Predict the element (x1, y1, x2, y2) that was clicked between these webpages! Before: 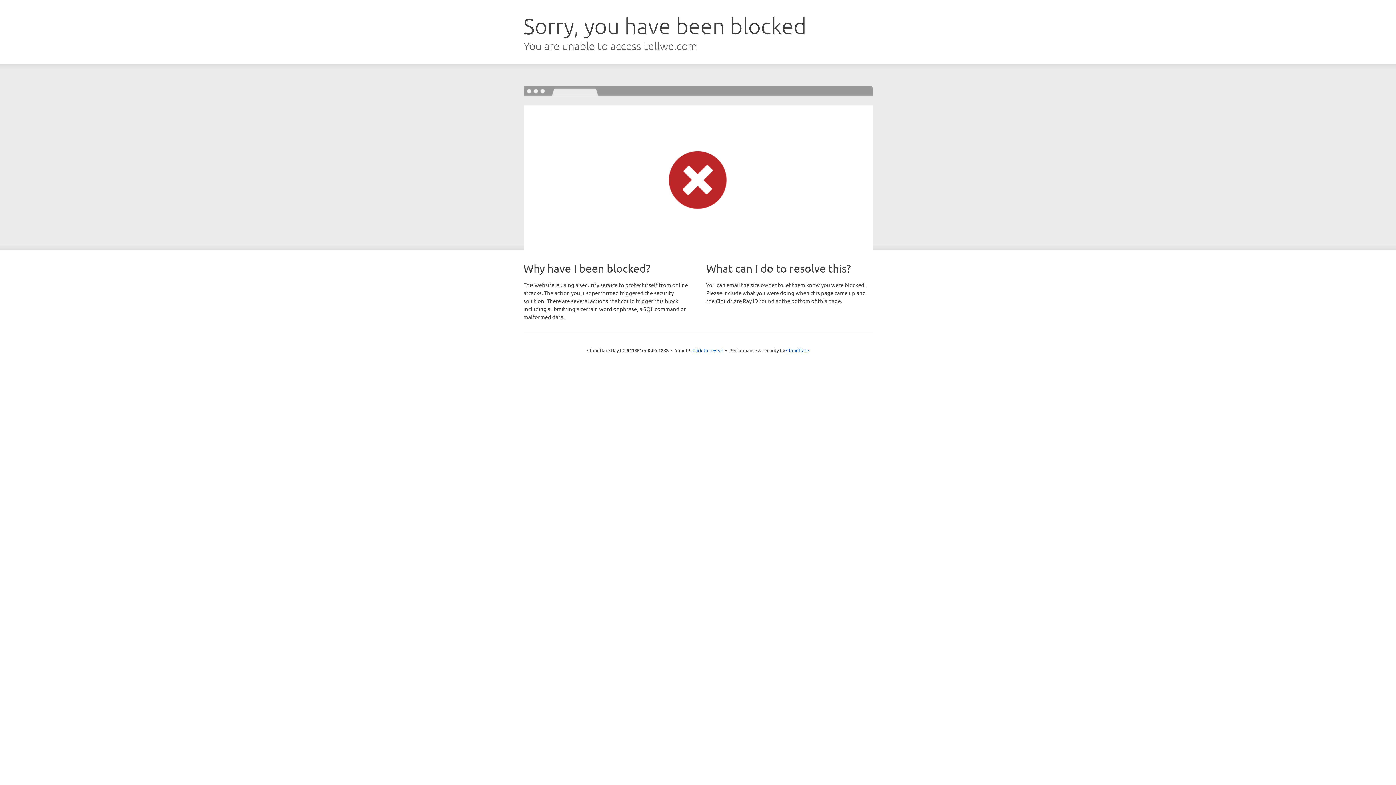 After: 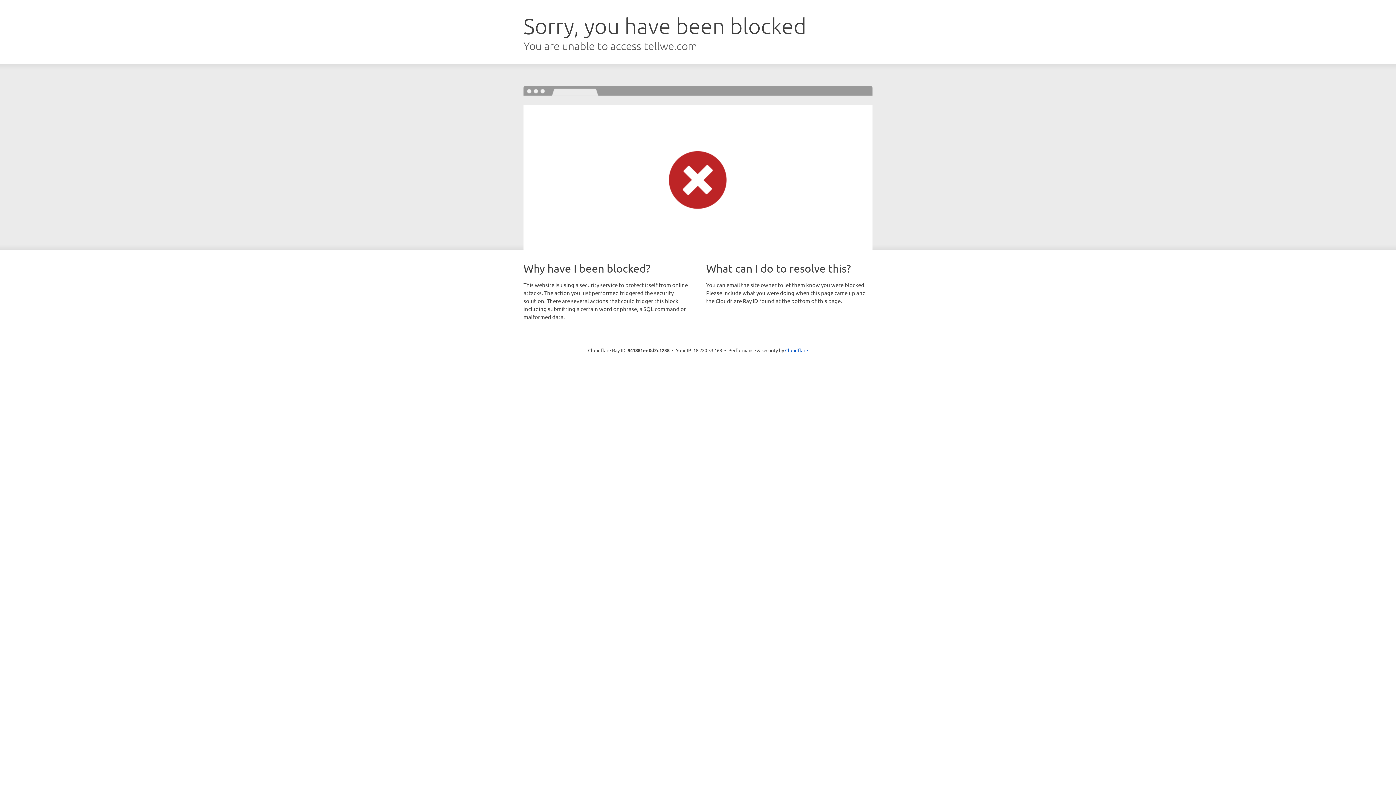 Action: label: Click to reveal bbox: (692, 346, 723, 353)